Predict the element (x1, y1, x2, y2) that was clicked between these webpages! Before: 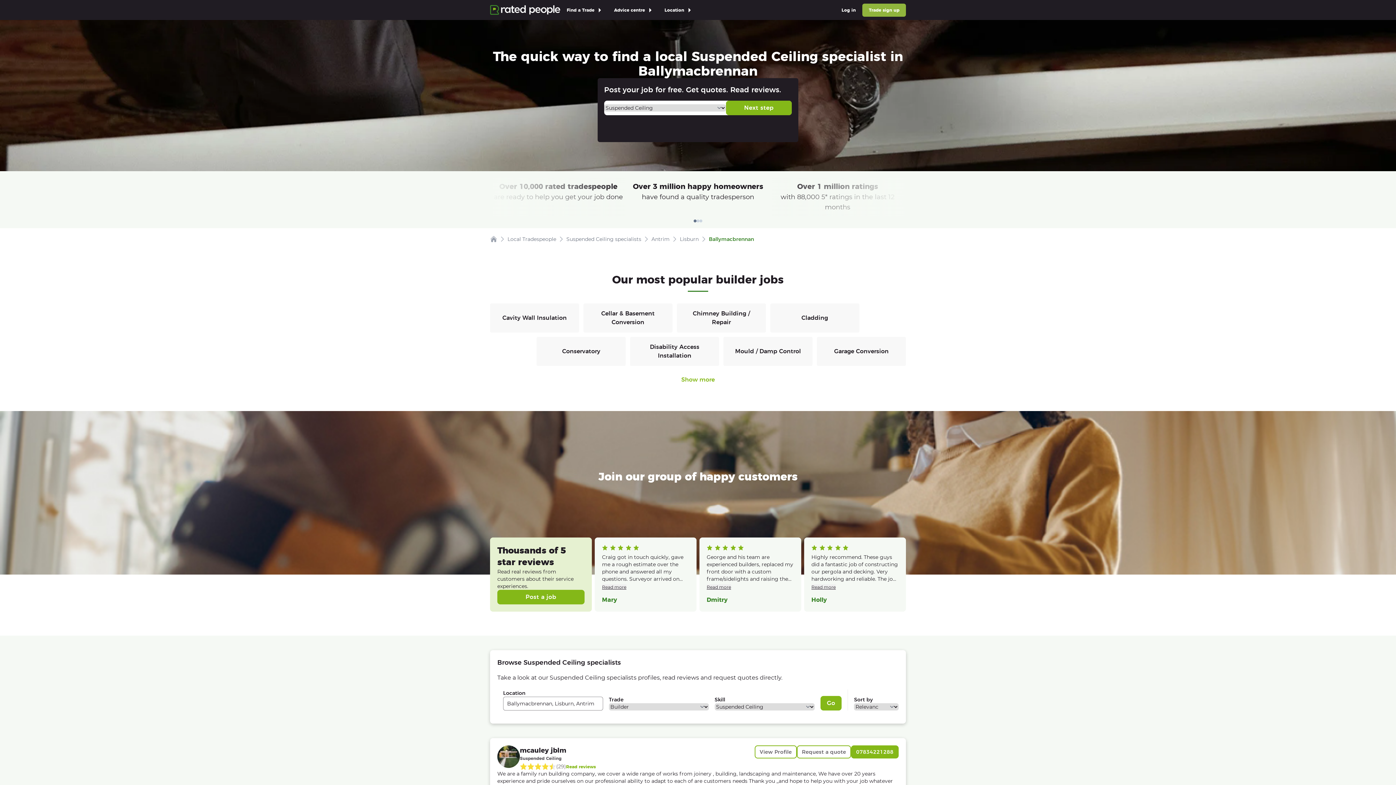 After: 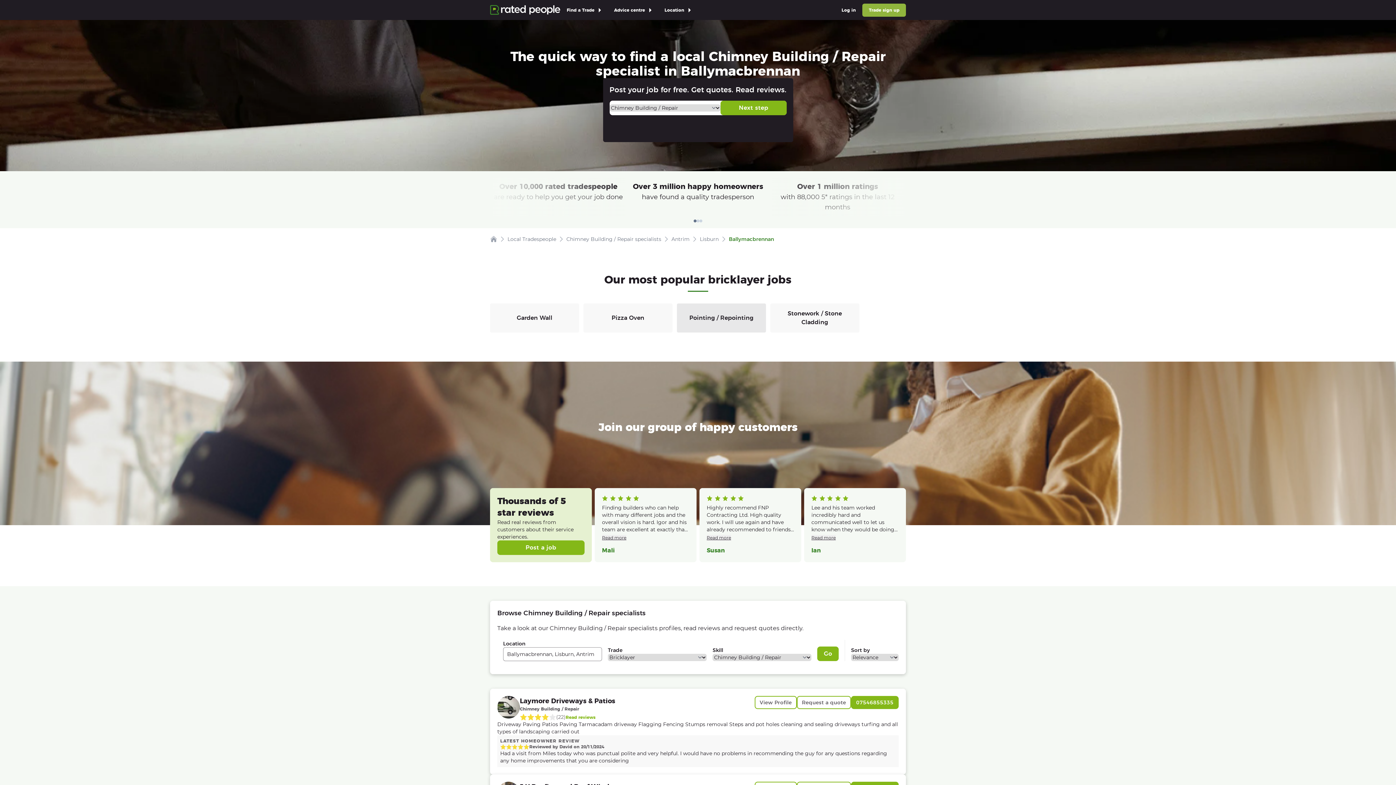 Action: bbox: (677, 303, 766, 332) label: Builders in Chimney Building / Repair